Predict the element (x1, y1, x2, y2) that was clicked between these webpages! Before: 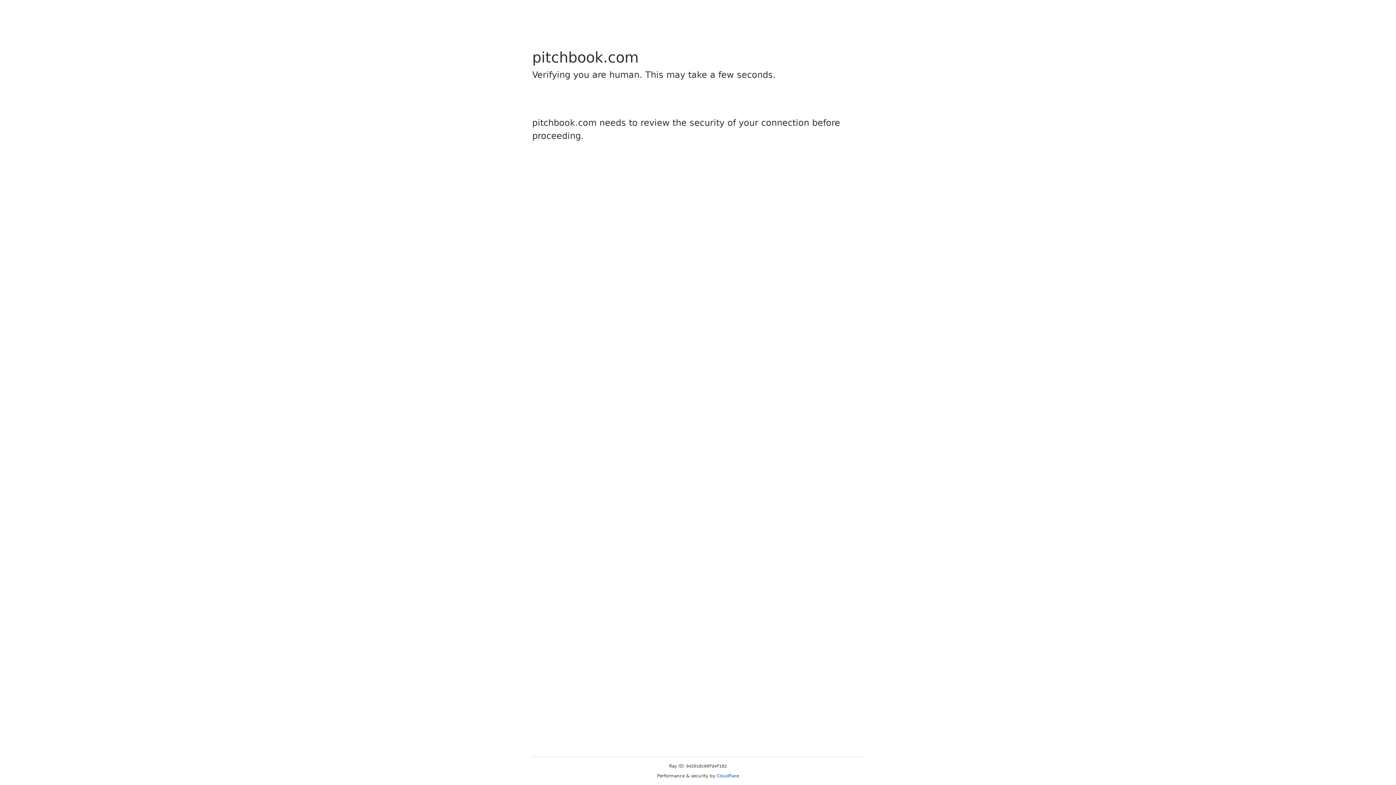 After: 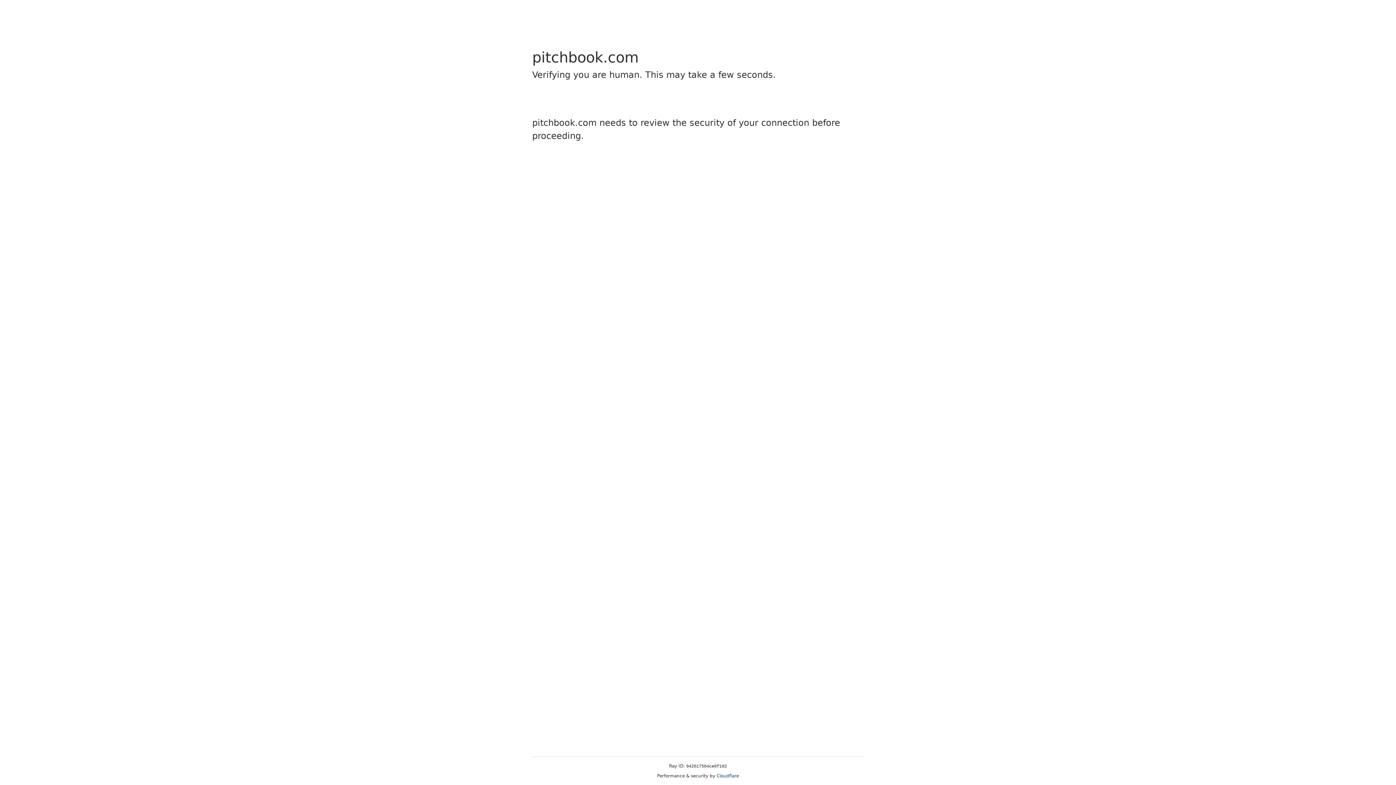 Action: bbox: (716, 773, 739, 778) label: Cloudflare